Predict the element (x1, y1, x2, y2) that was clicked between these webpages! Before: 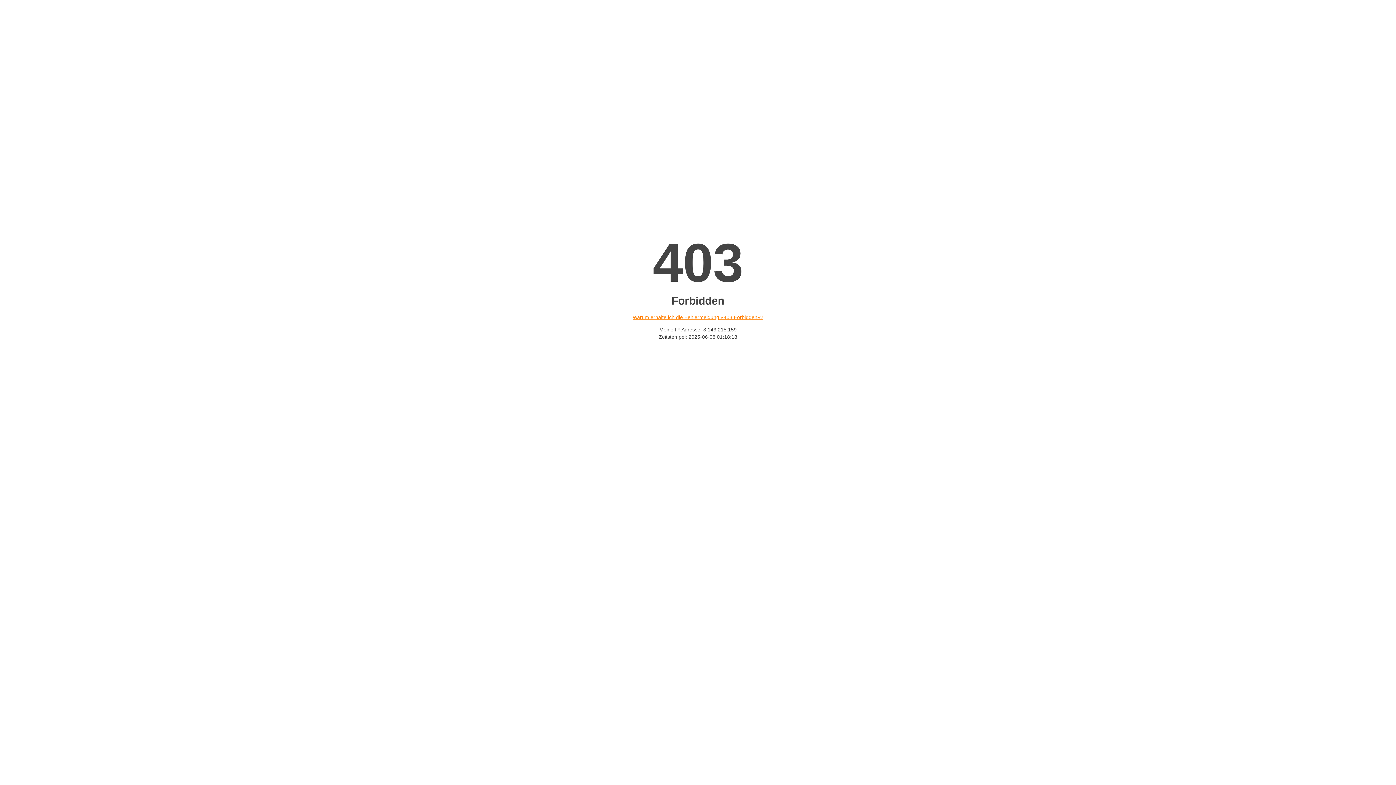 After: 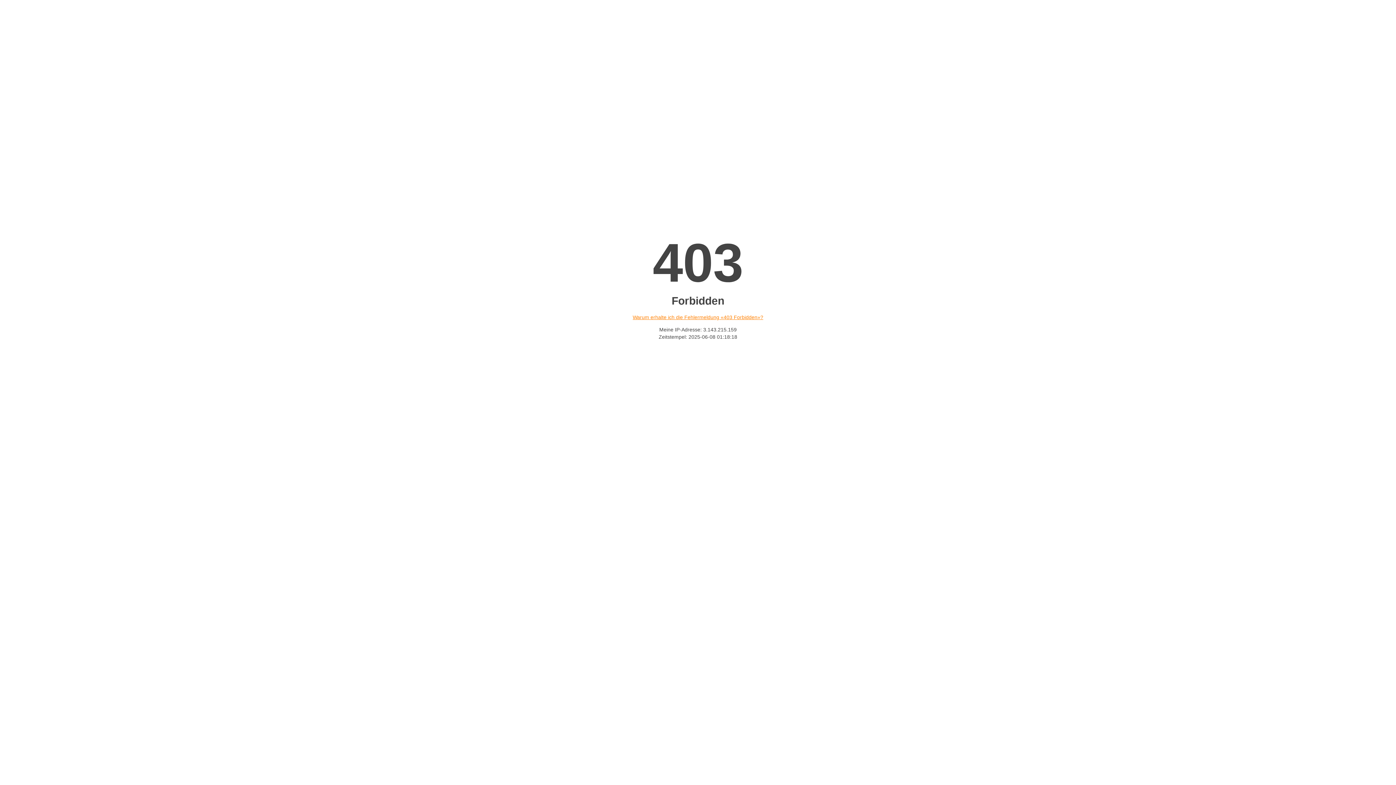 Action: bbox: (632, 314, 763, 320) label: Warum erhalte ich die Fehlermeldung «403 Forbidden»?